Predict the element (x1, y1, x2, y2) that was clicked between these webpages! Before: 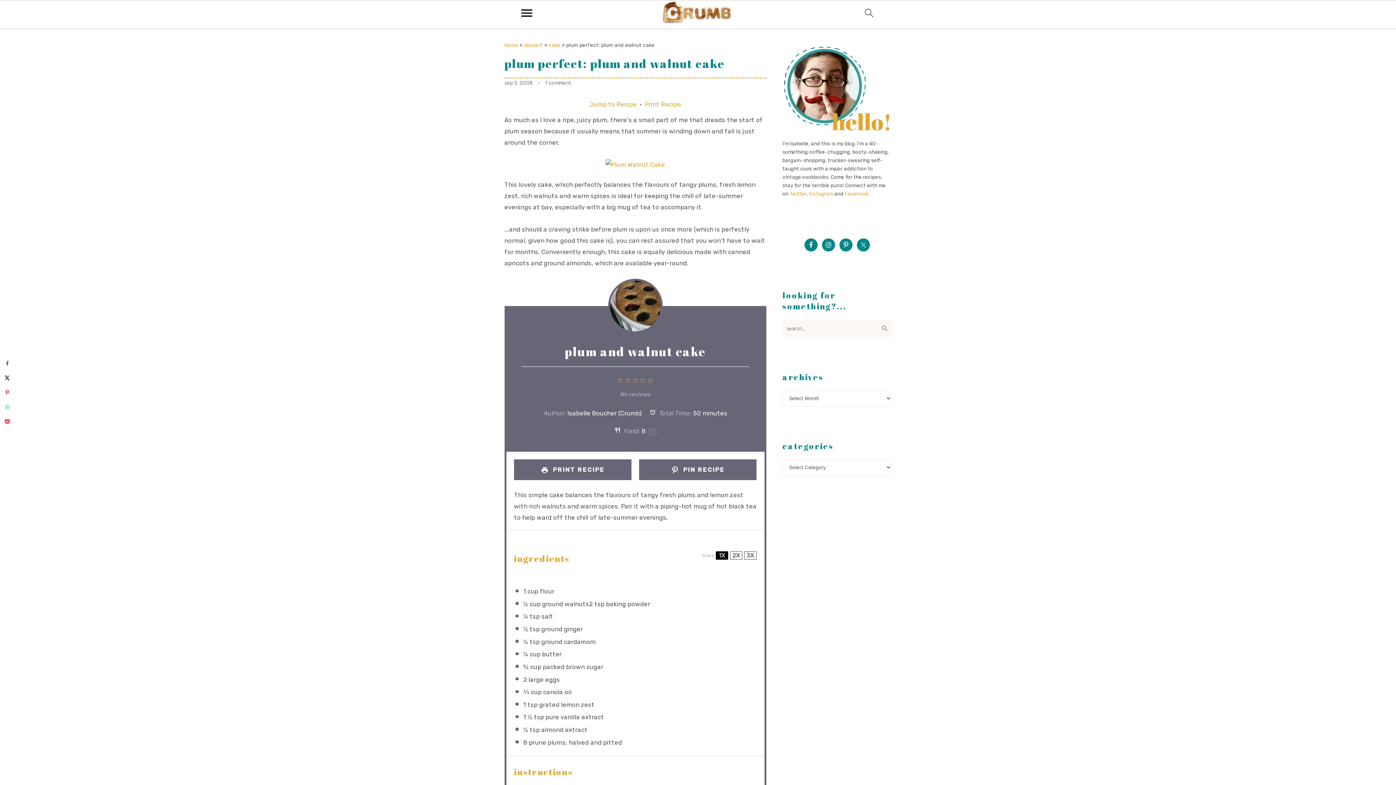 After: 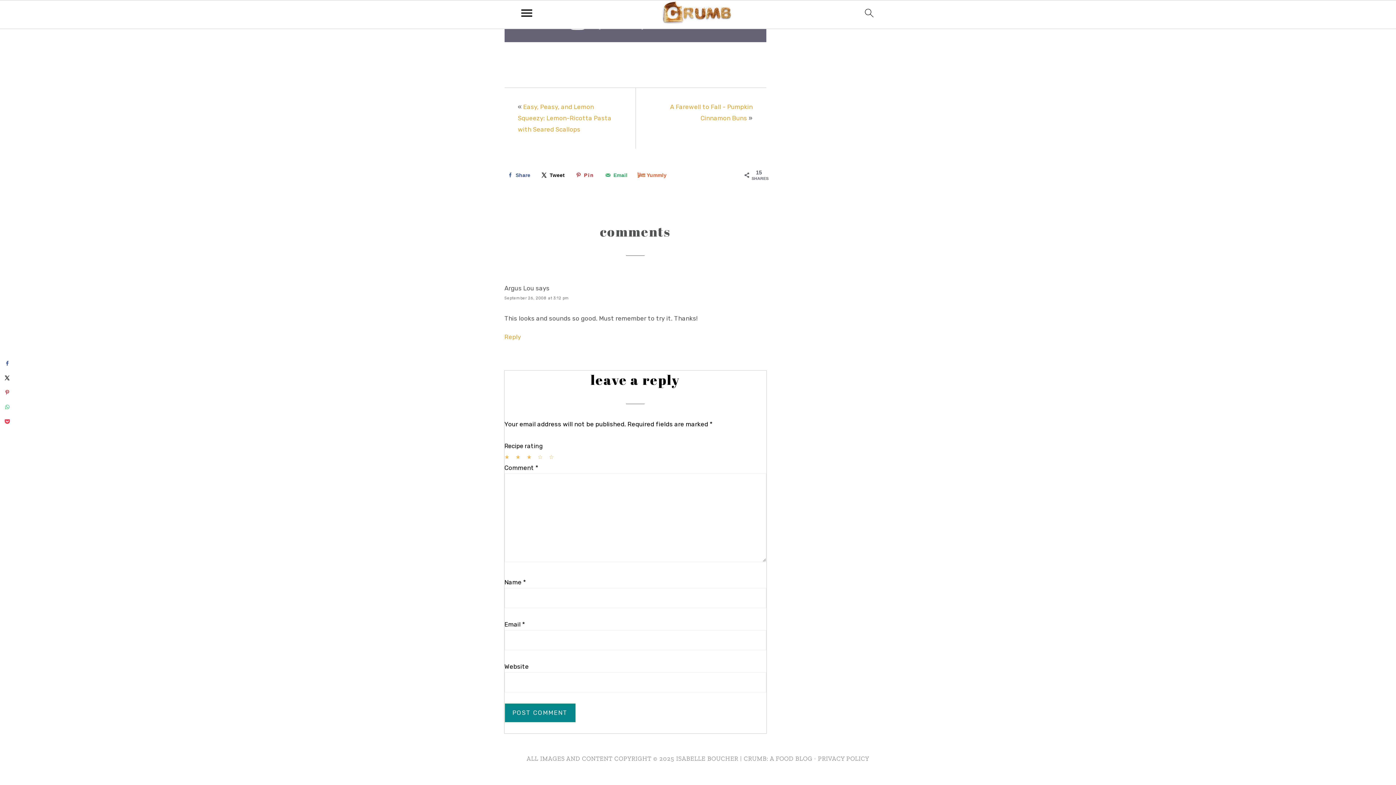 Action: bbox: (521, 373, 749, 399) label: ☆
☆
☆
☆
☆

No reviews